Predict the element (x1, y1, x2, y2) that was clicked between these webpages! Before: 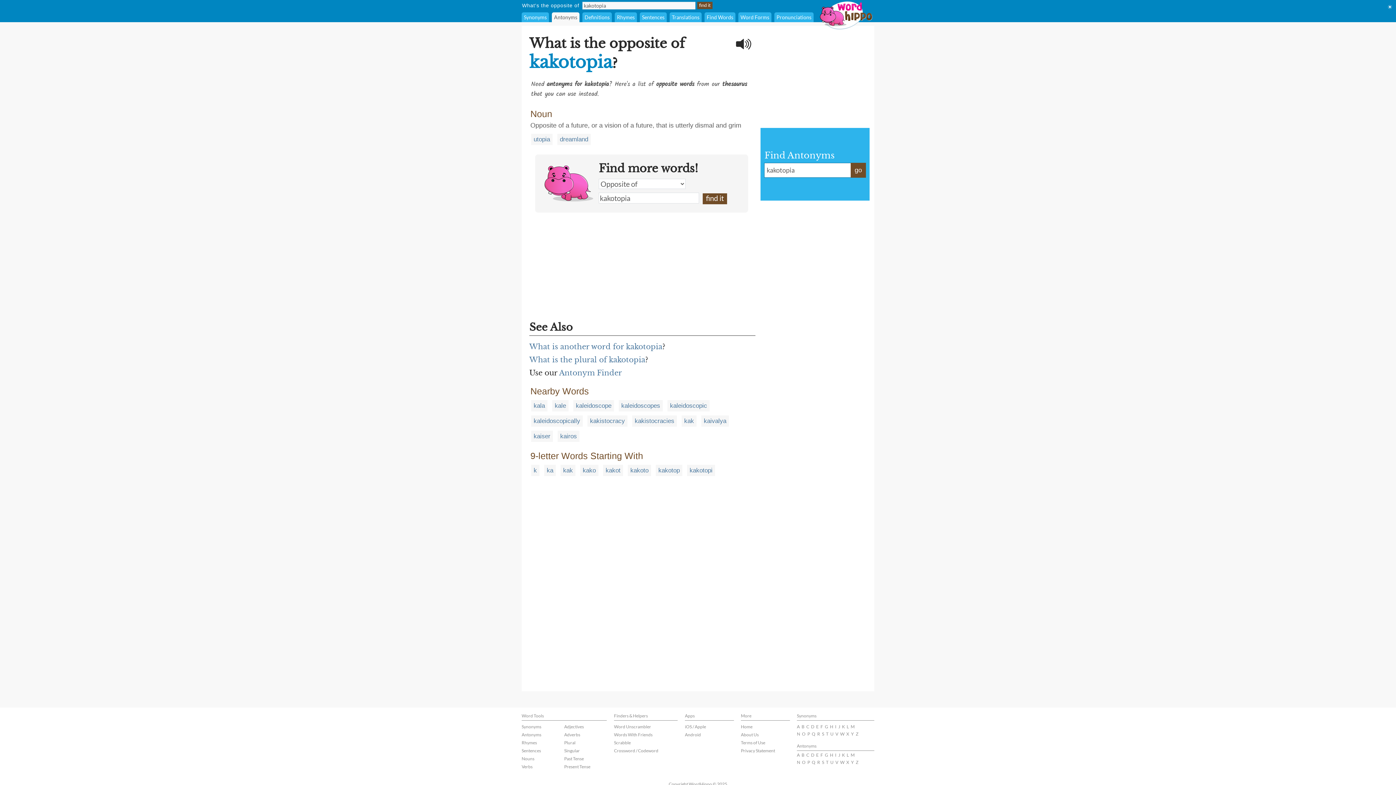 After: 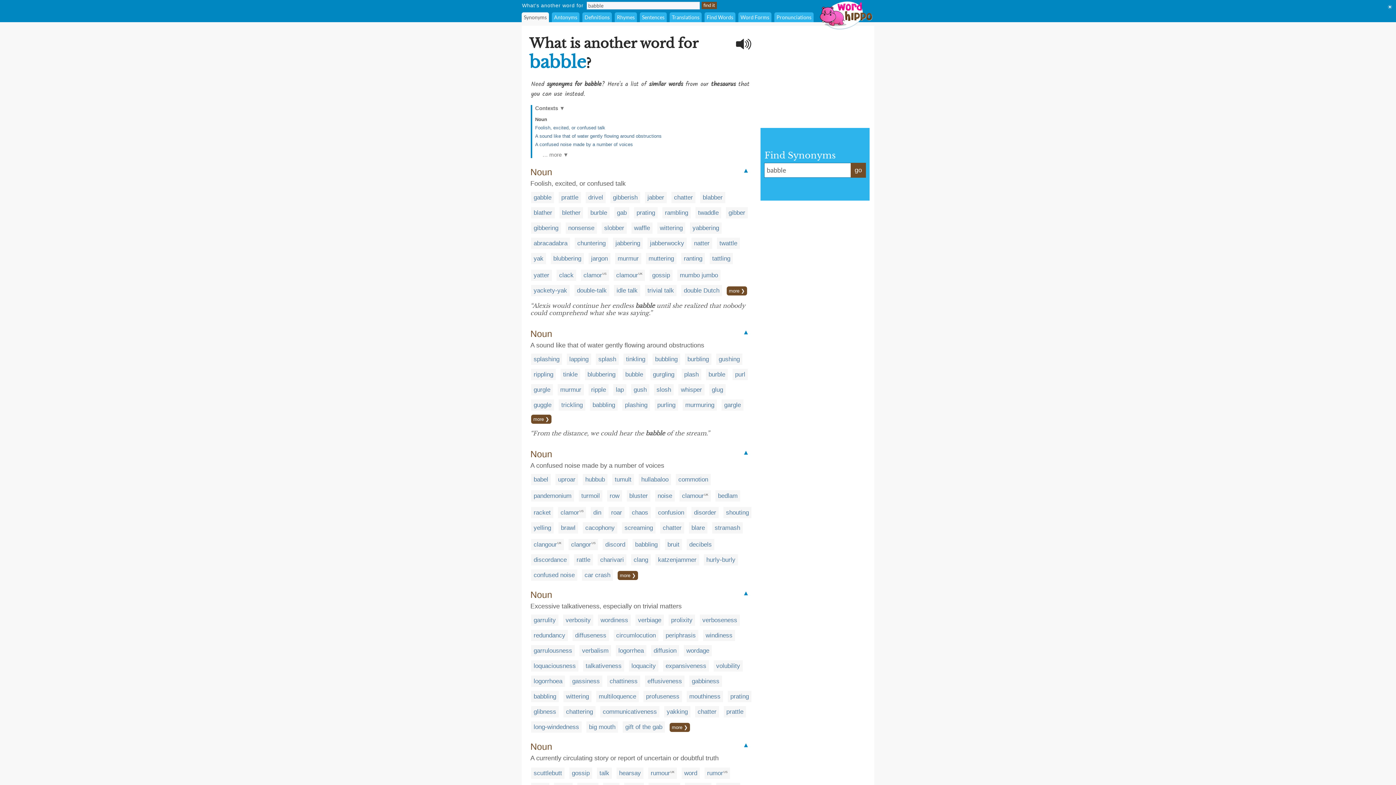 Action: bbox: (801, 724, 804, 729) label: B